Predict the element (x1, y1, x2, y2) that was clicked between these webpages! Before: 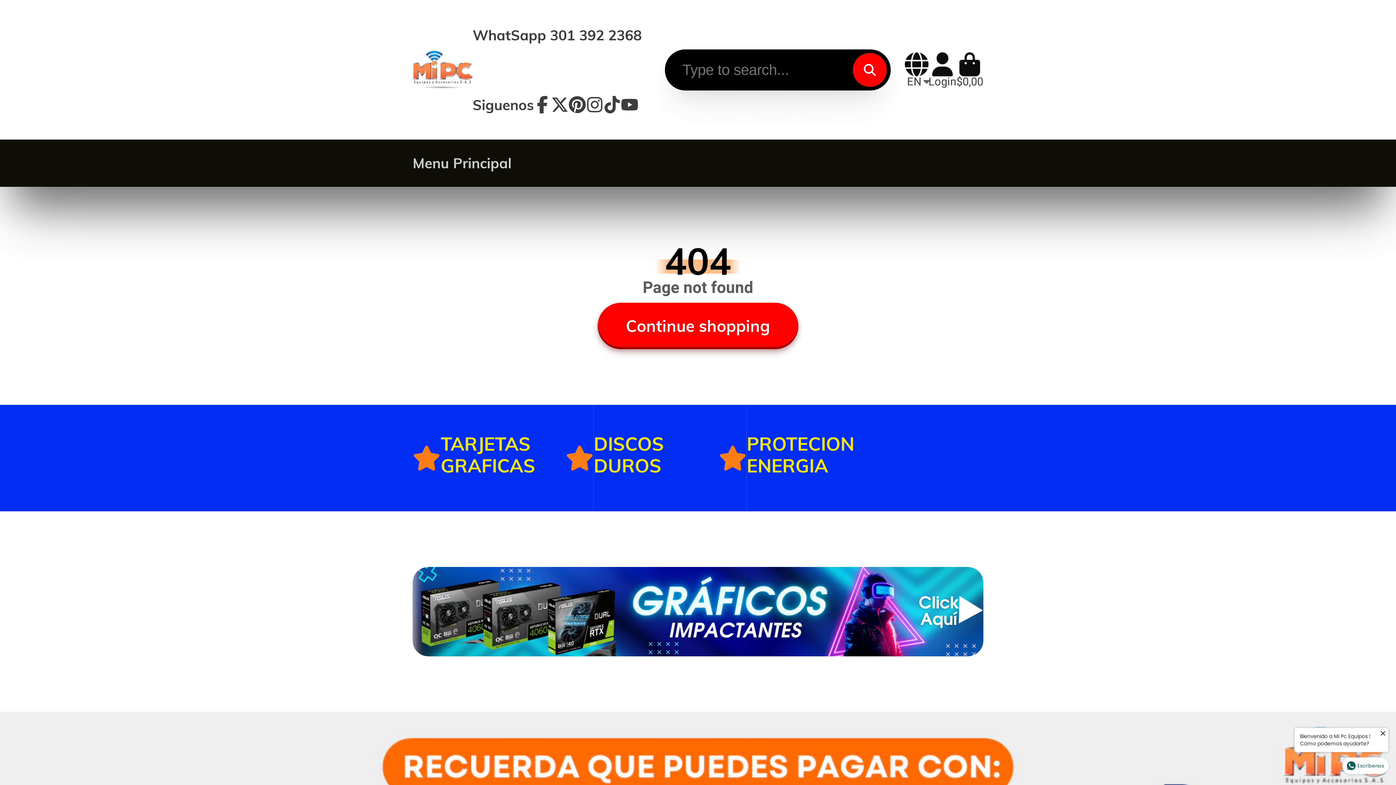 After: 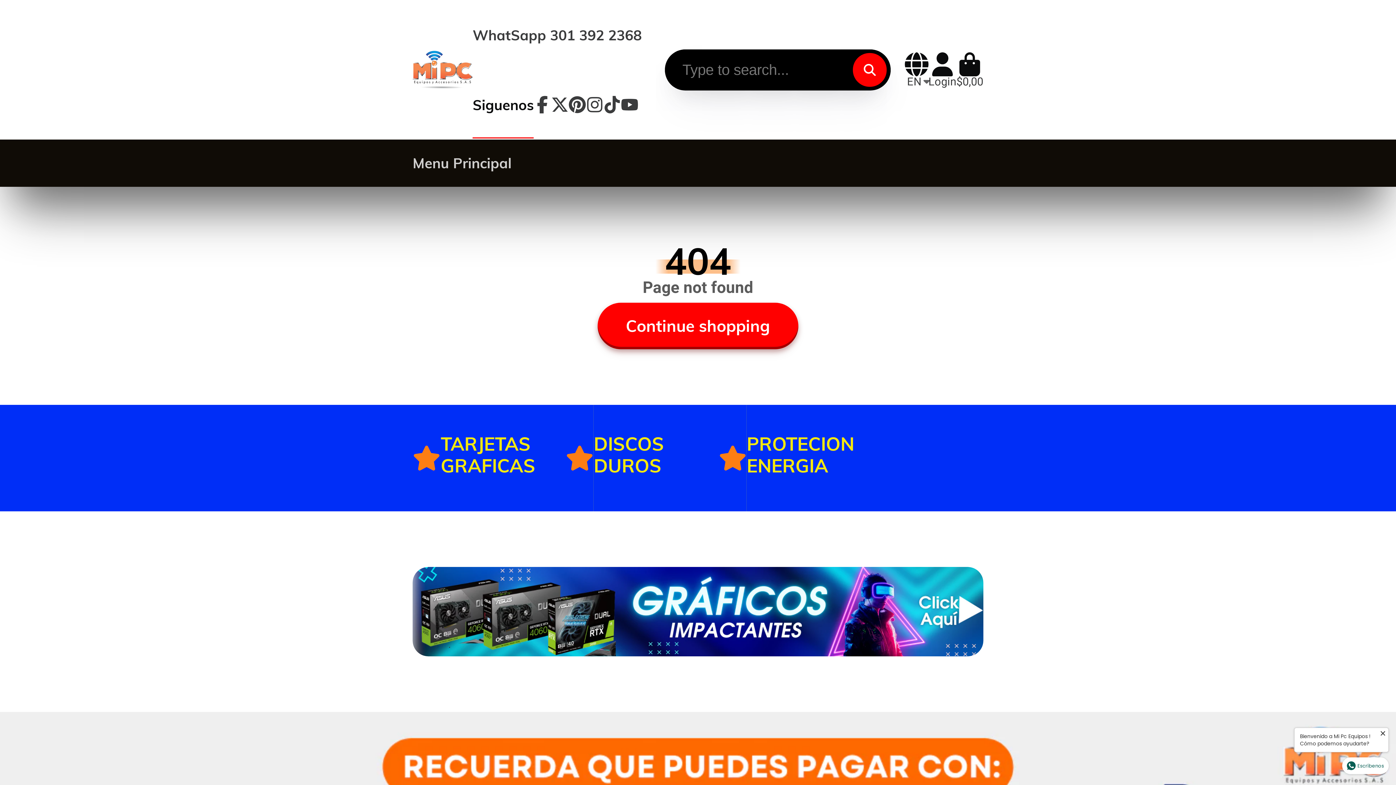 Action: label: Siguenos bbox: (472, 69, 533, 139)